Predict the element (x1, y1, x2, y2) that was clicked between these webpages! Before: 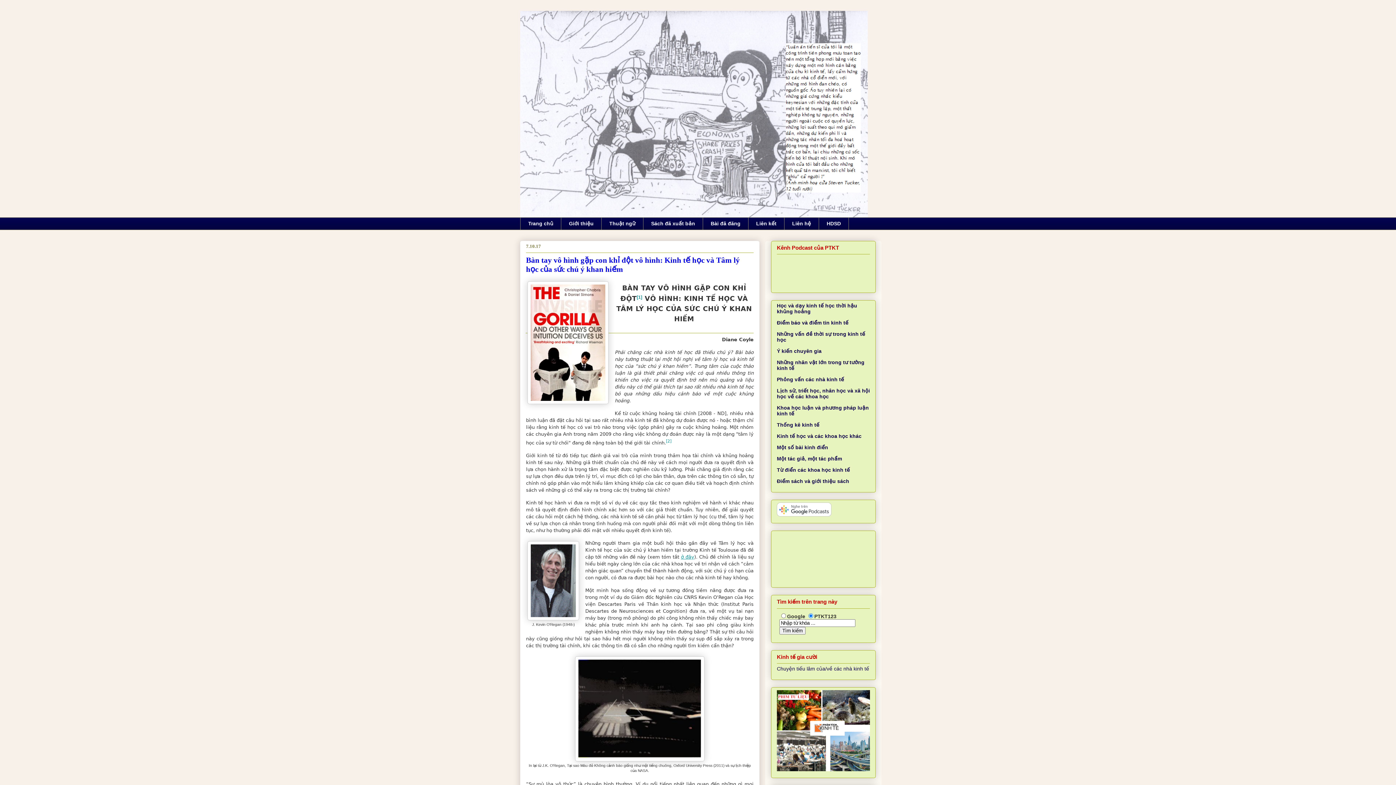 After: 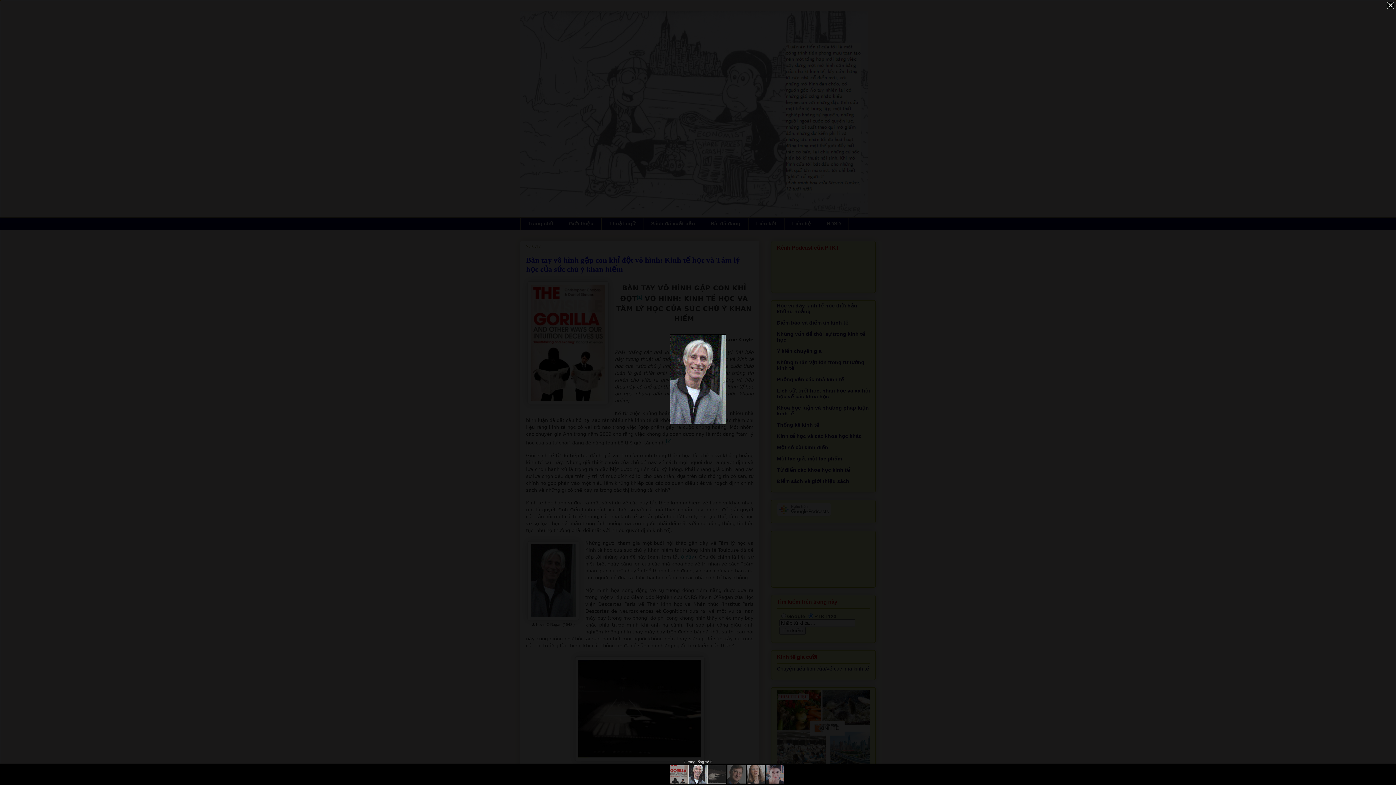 Action: bbox: (527, 616, 579, 621)